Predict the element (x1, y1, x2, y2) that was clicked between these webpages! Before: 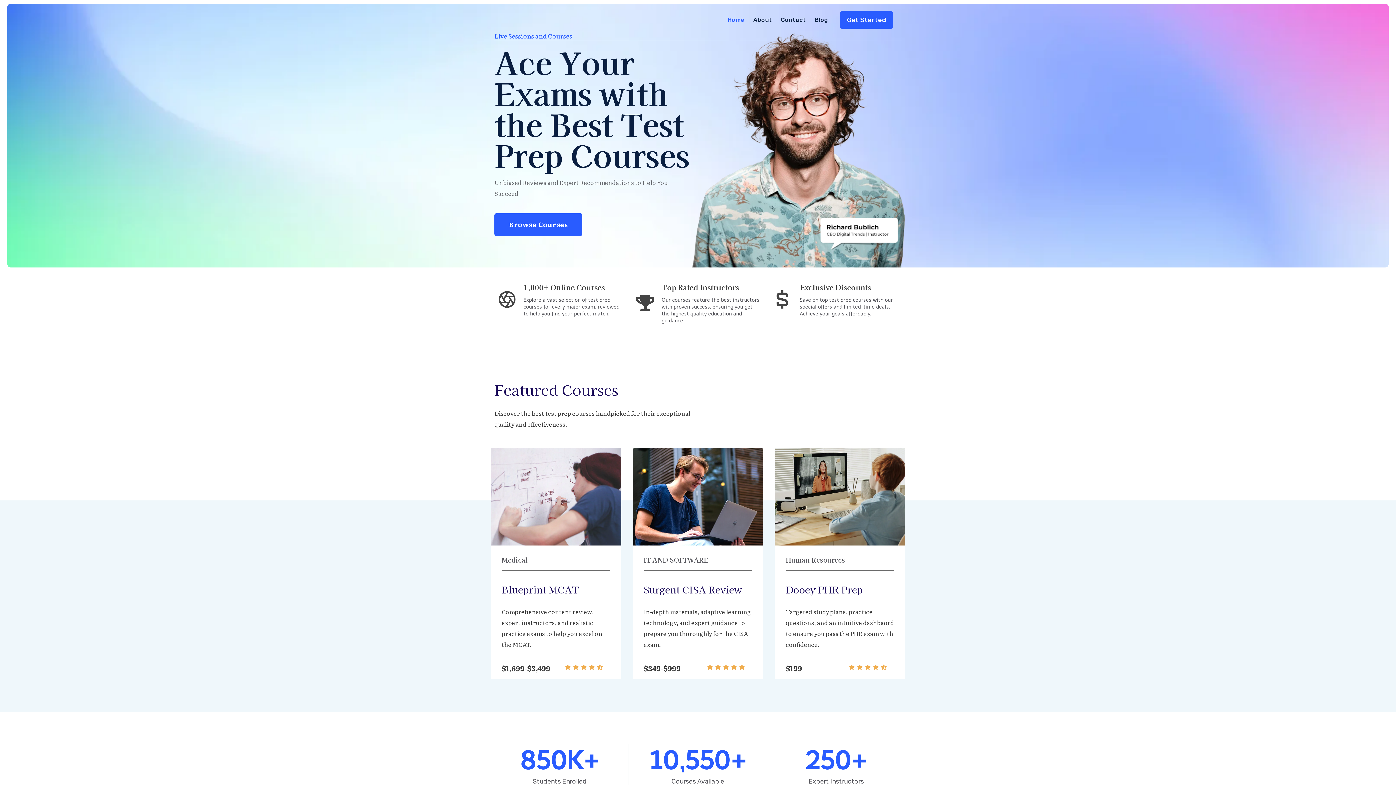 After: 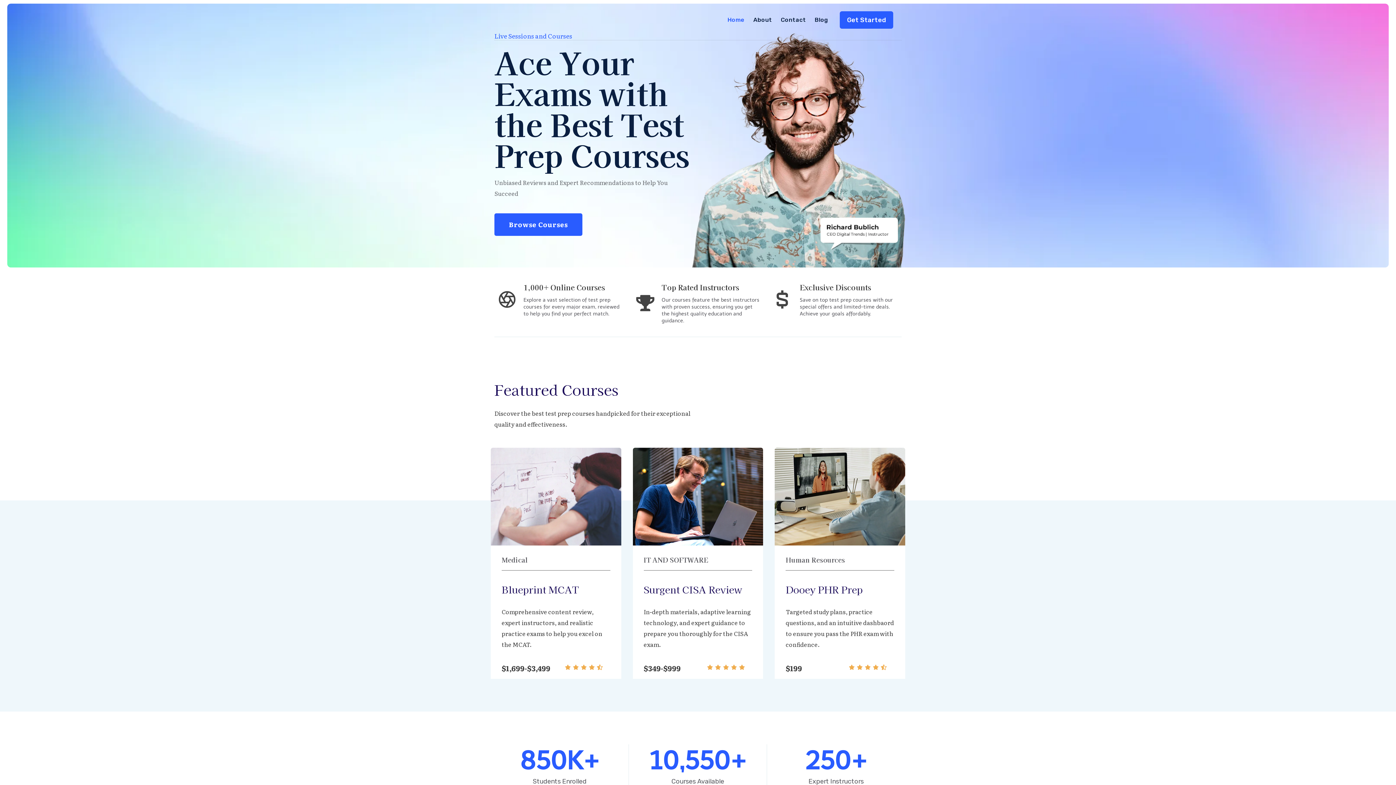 Action: bbox: (723, 8, 749, 31) label: Home